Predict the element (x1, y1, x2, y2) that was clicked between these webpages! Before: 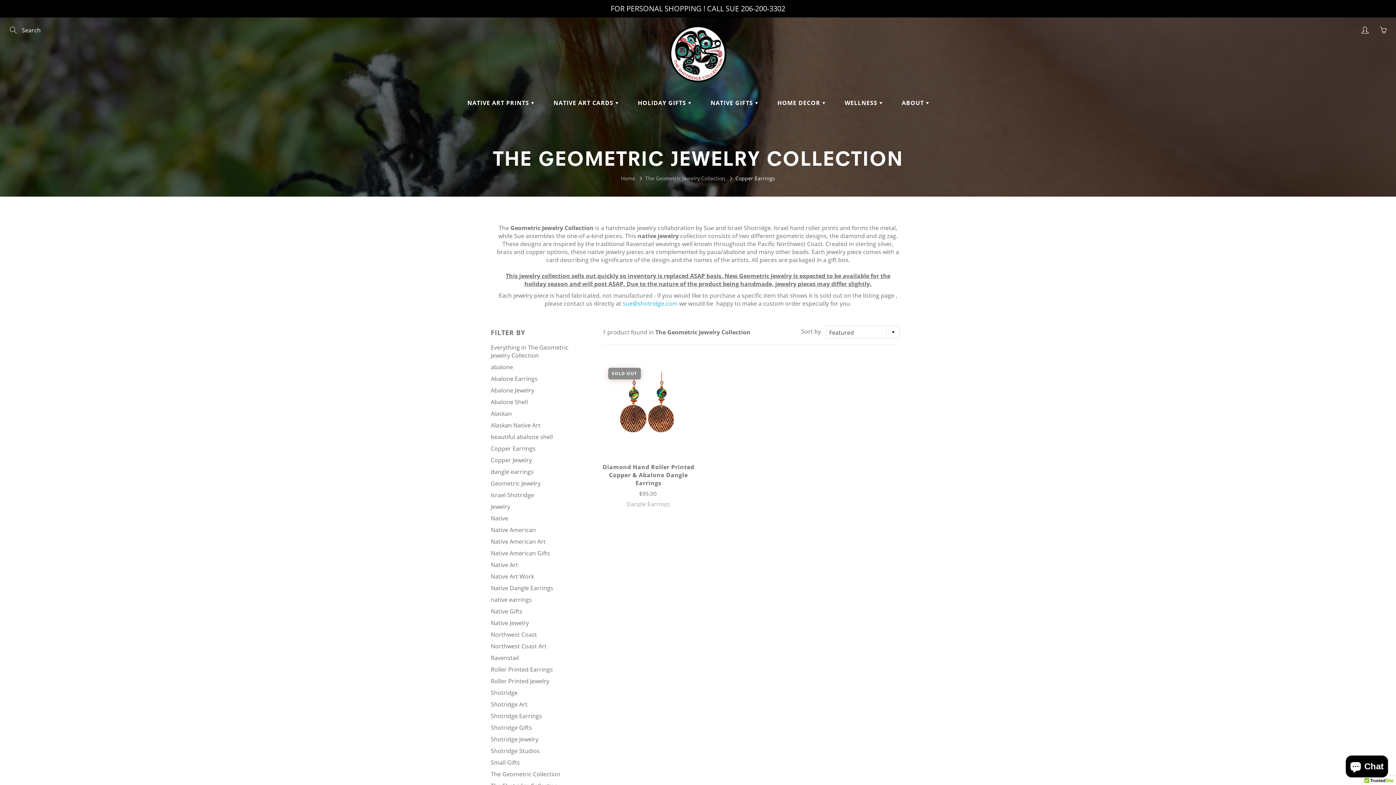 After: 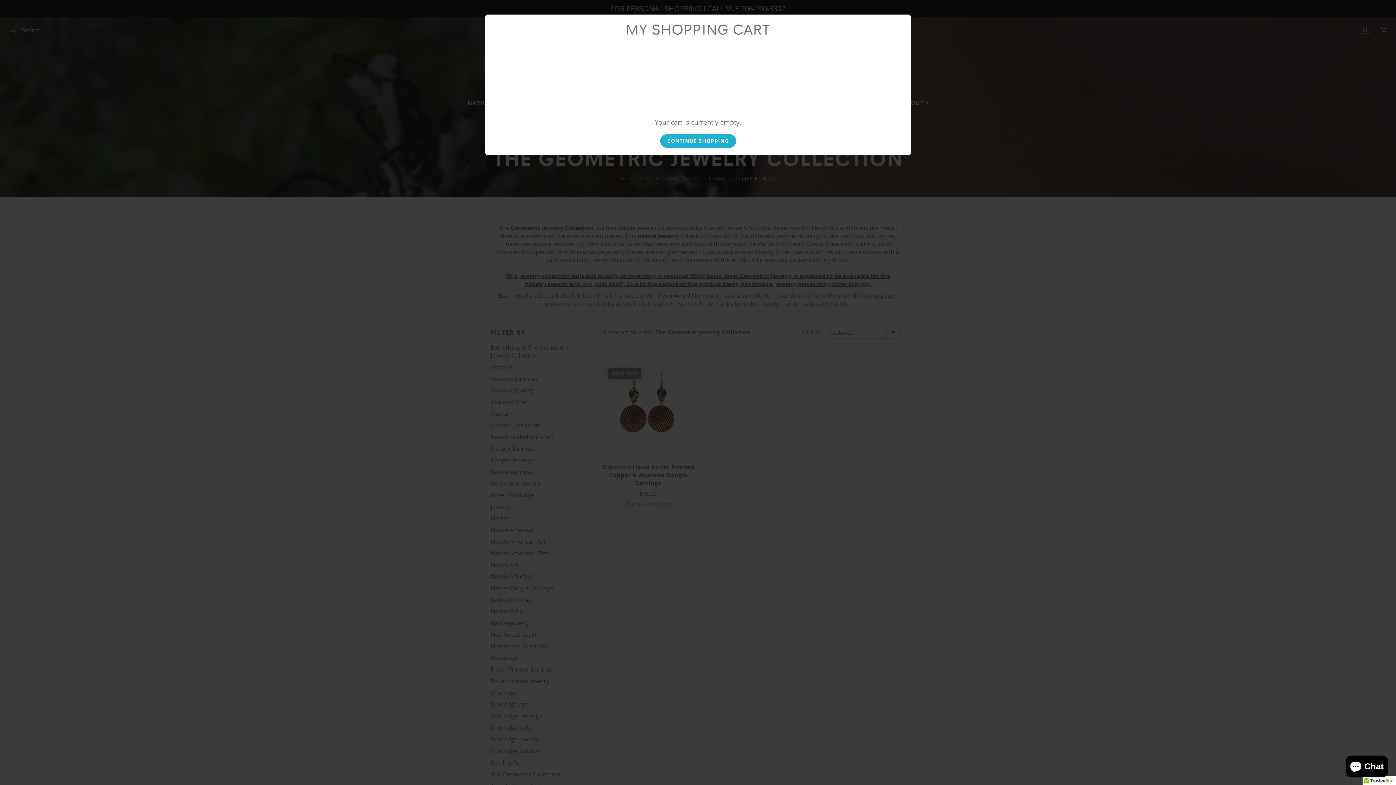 Action: bbox: (1378, 24, 1389, 35) label: You have 0 items in your cart